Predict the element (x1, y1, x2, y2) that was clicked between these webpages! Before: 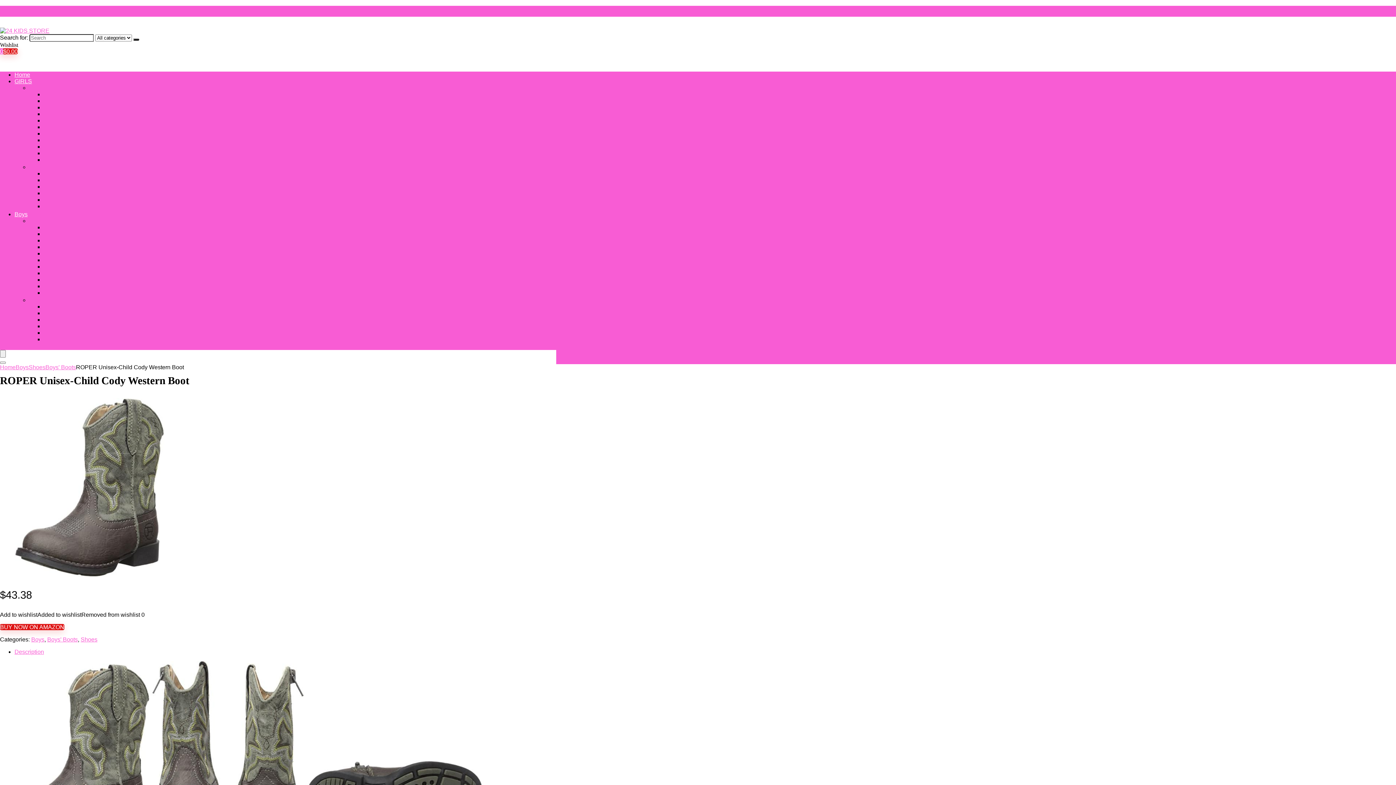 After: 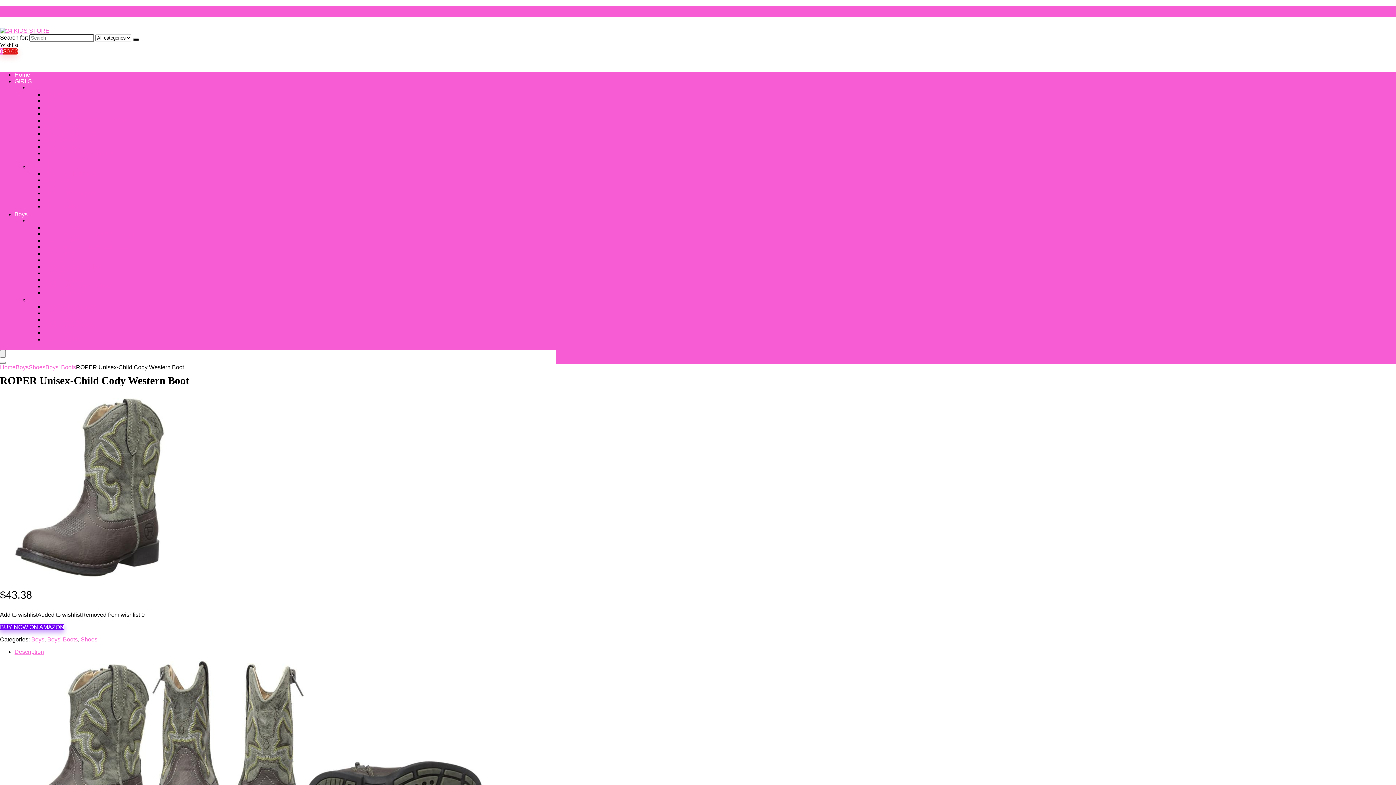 Action: bbox: (0, 624, 64, 630) label: BUY NOW ON AMAZON